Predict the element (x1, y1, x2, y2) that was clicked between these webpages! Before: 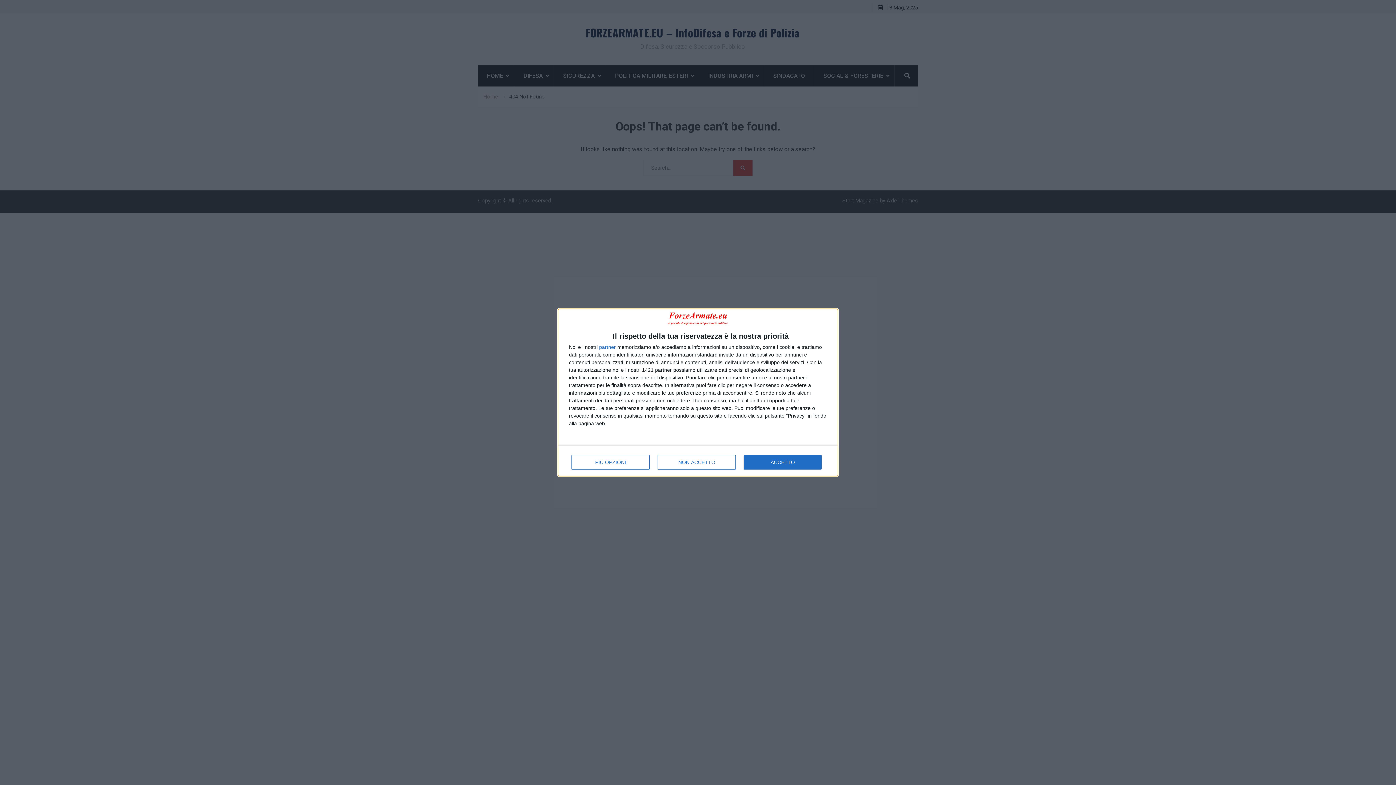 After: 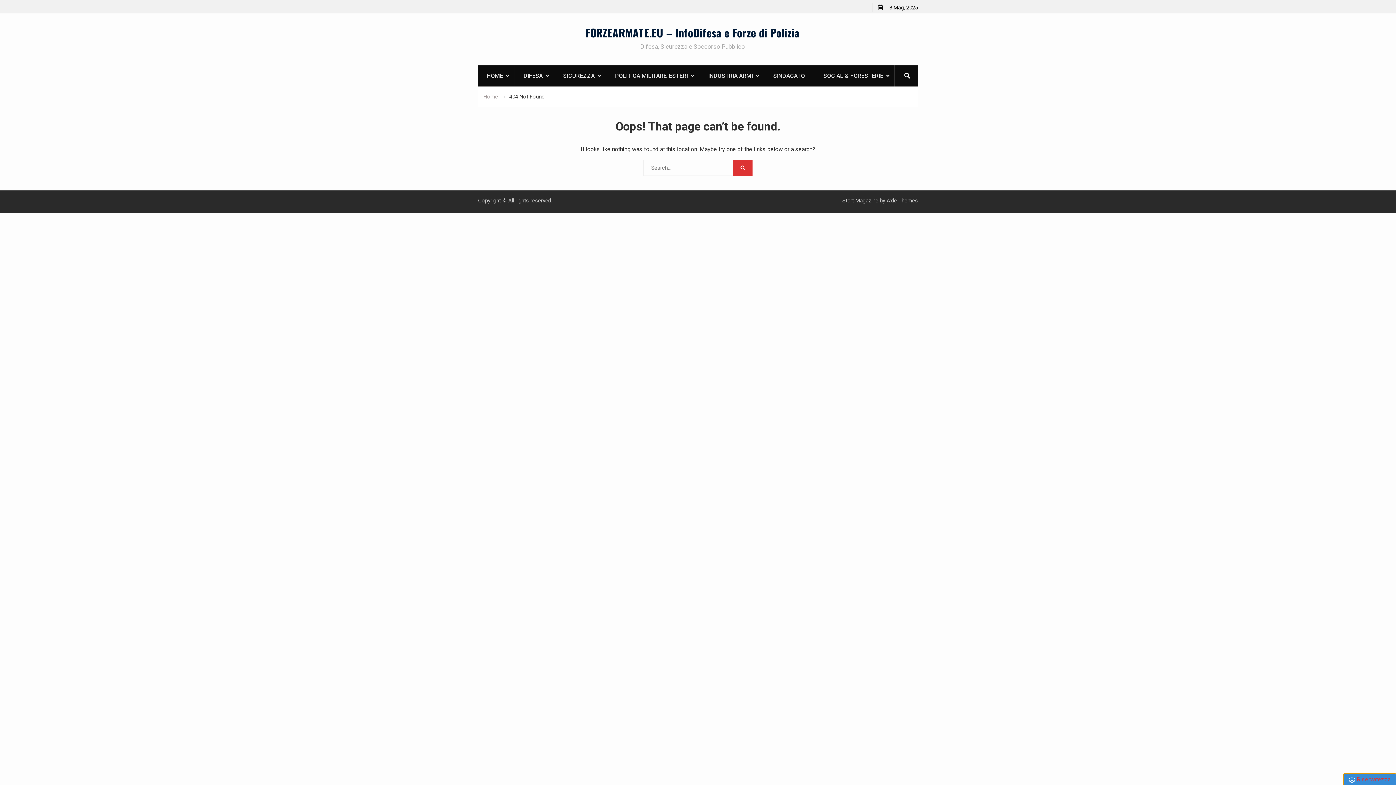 Action: bbox: (744, 455, 821, 469) label: ACCETTO